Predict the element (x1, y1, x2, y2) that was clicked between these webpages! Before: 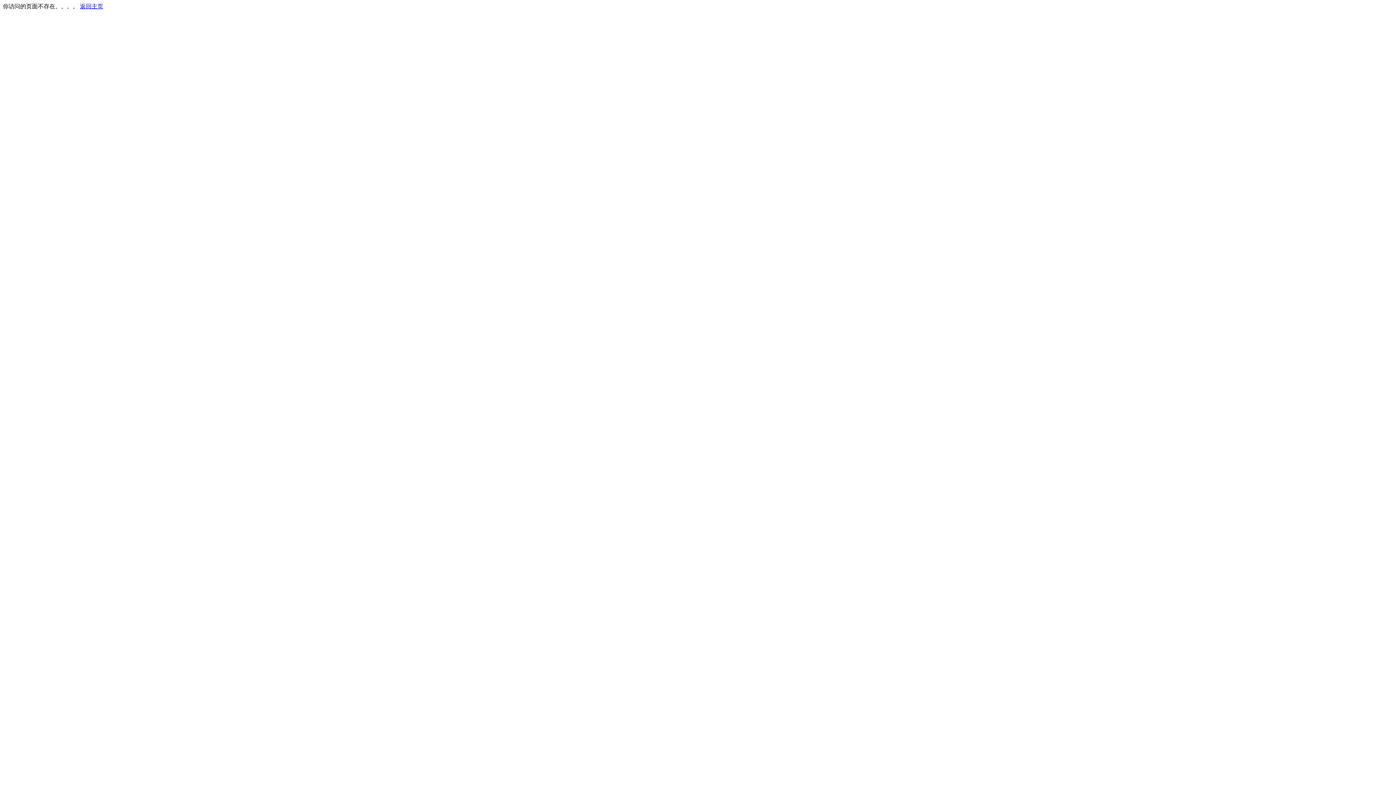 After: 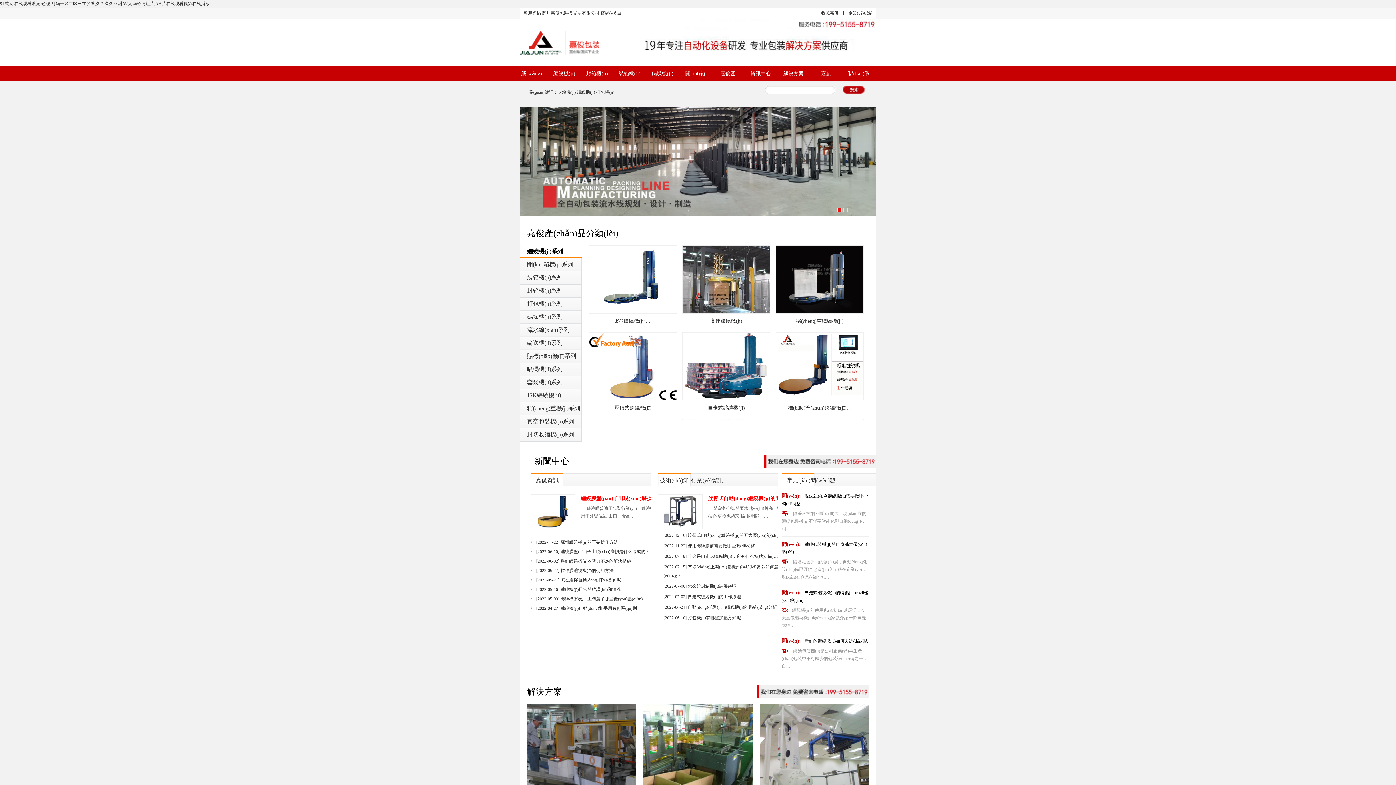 Action: label: 返回主页 bbox: (80, 3, 103, 9)